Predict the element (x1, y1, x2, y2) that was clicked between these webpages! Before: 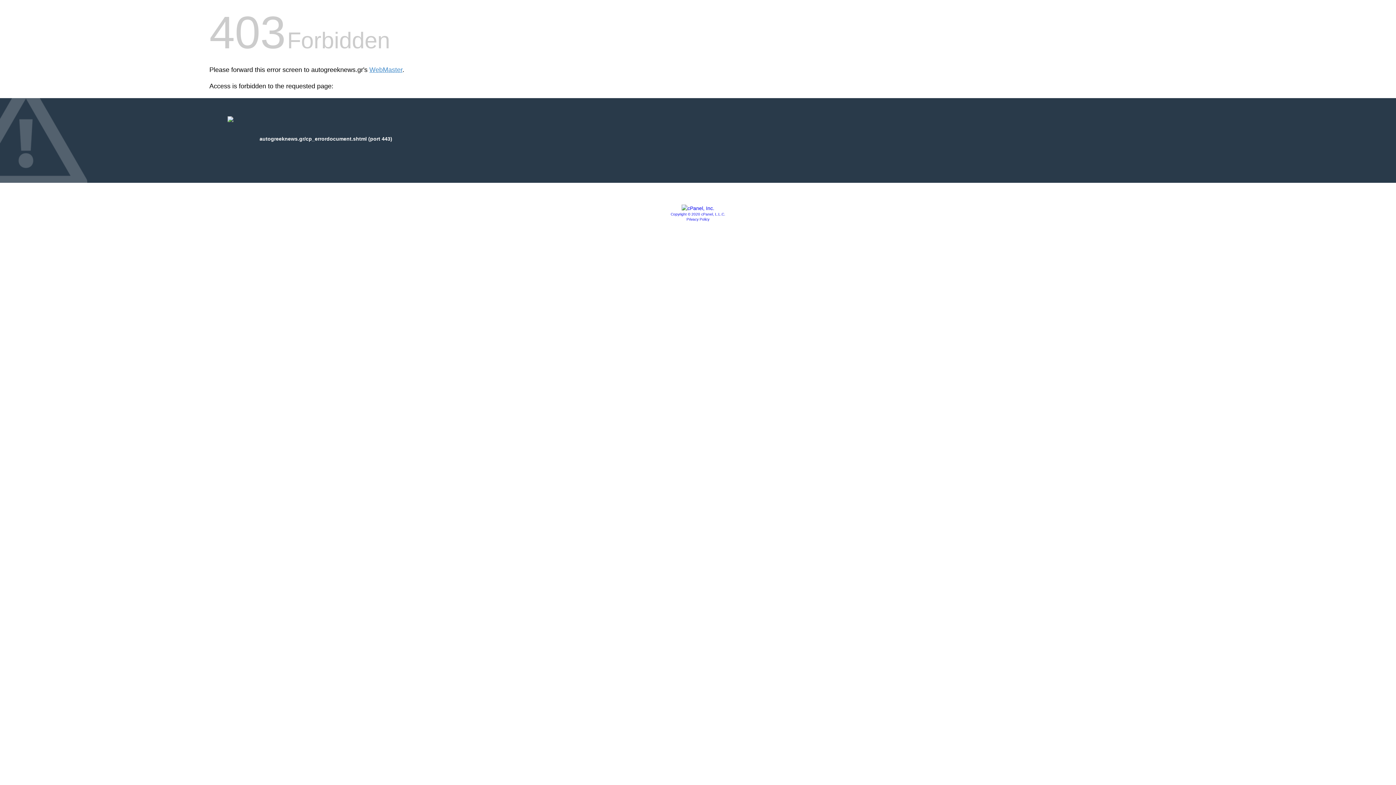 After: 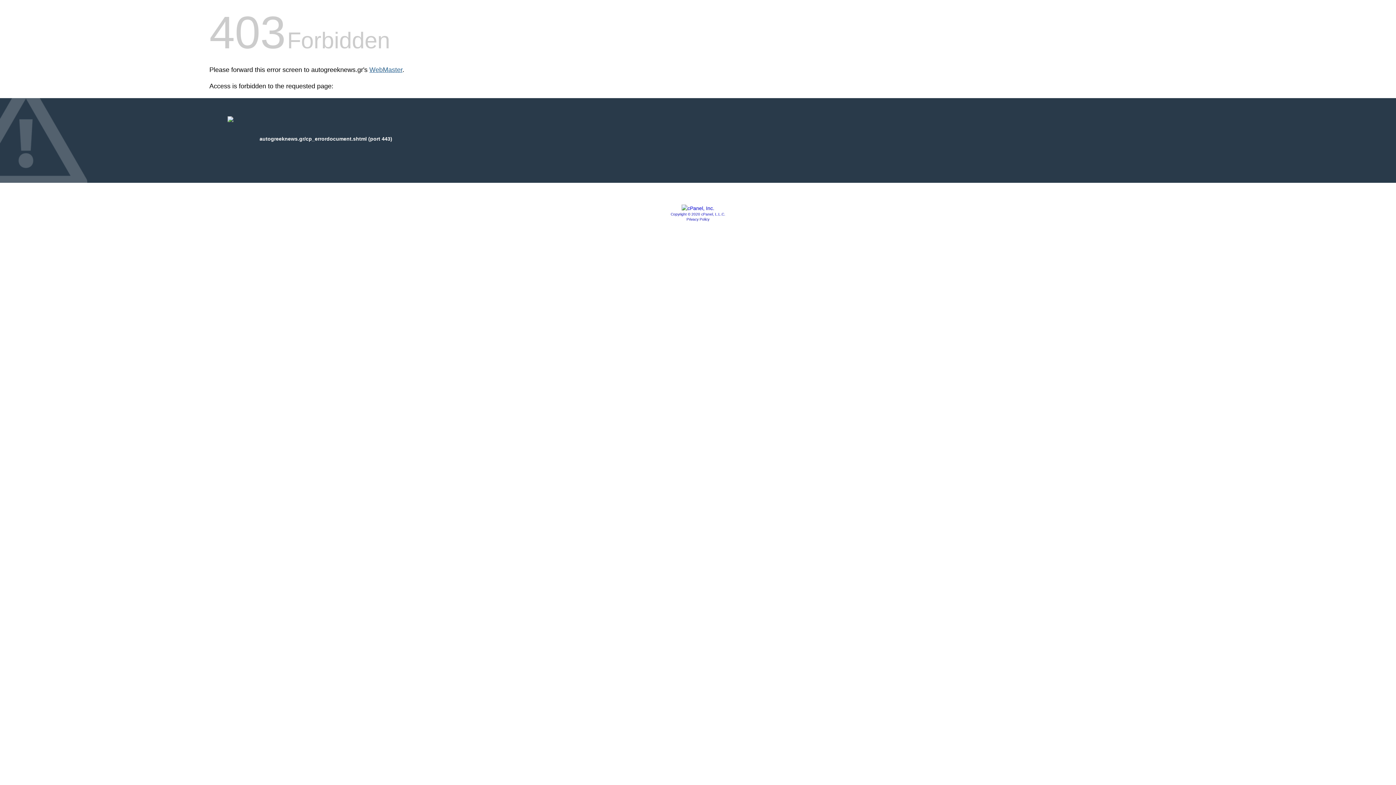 Action: label: WebMaster bbox: (369, 66, 402, 73)